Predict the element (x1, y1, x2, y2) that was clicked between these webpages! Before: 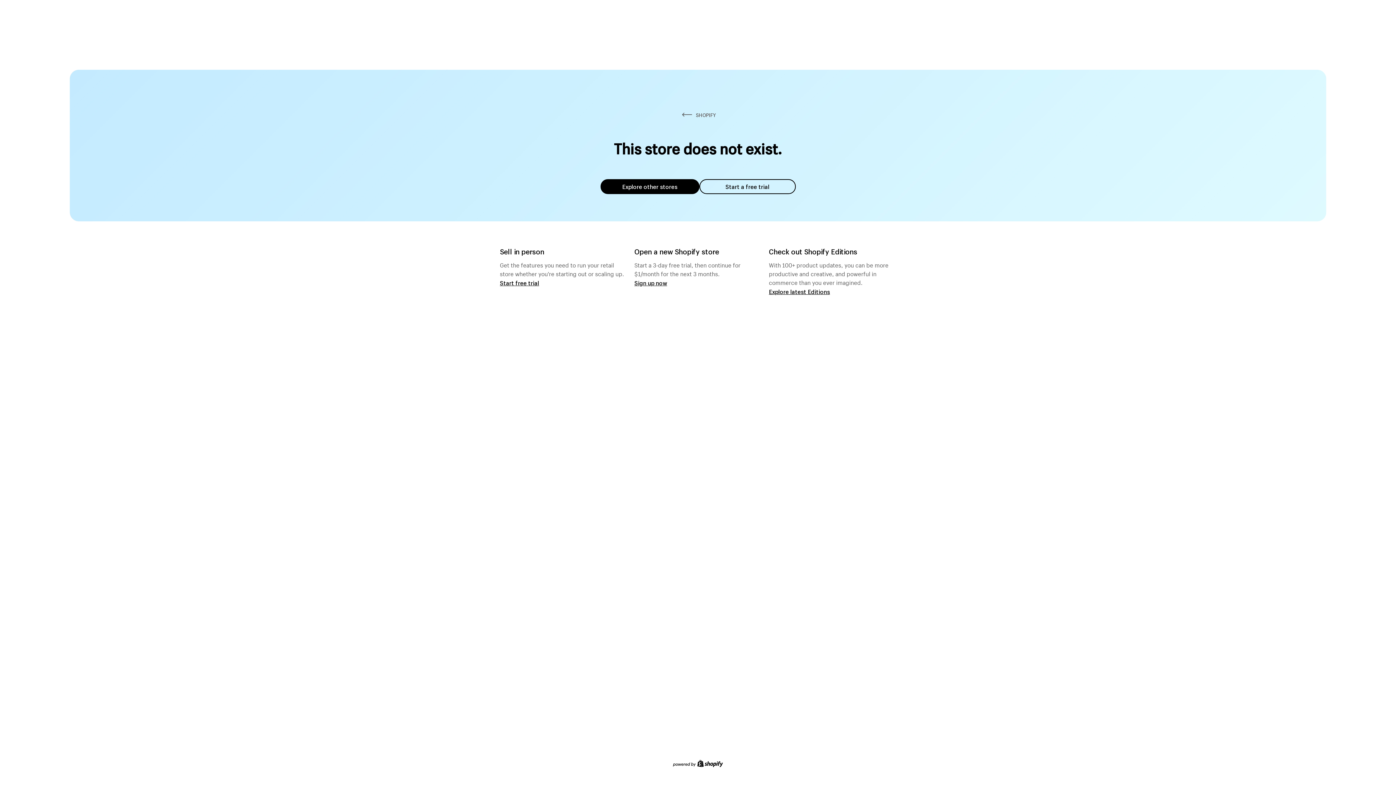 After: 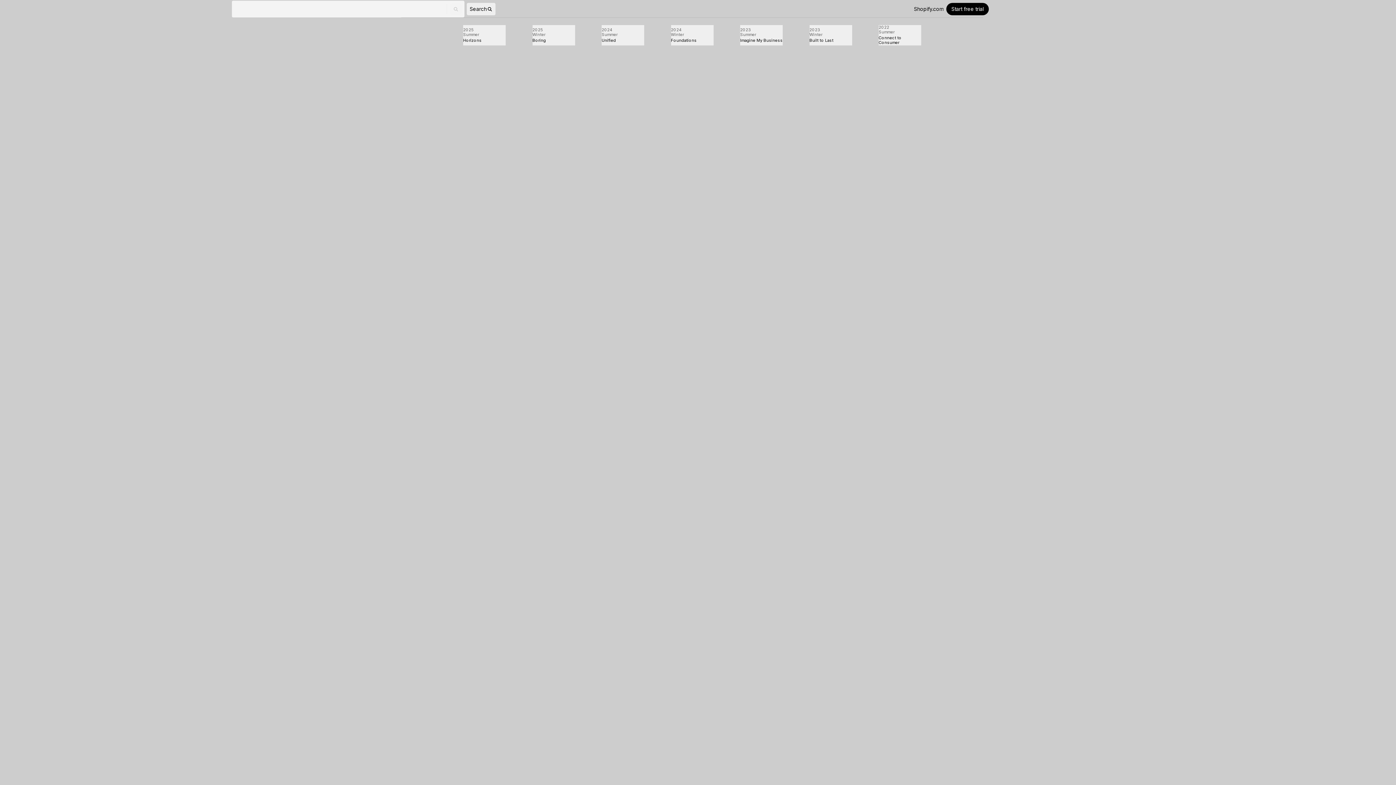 Action: label: Explore latest Editions bbox: (769, 287, 830, 295)